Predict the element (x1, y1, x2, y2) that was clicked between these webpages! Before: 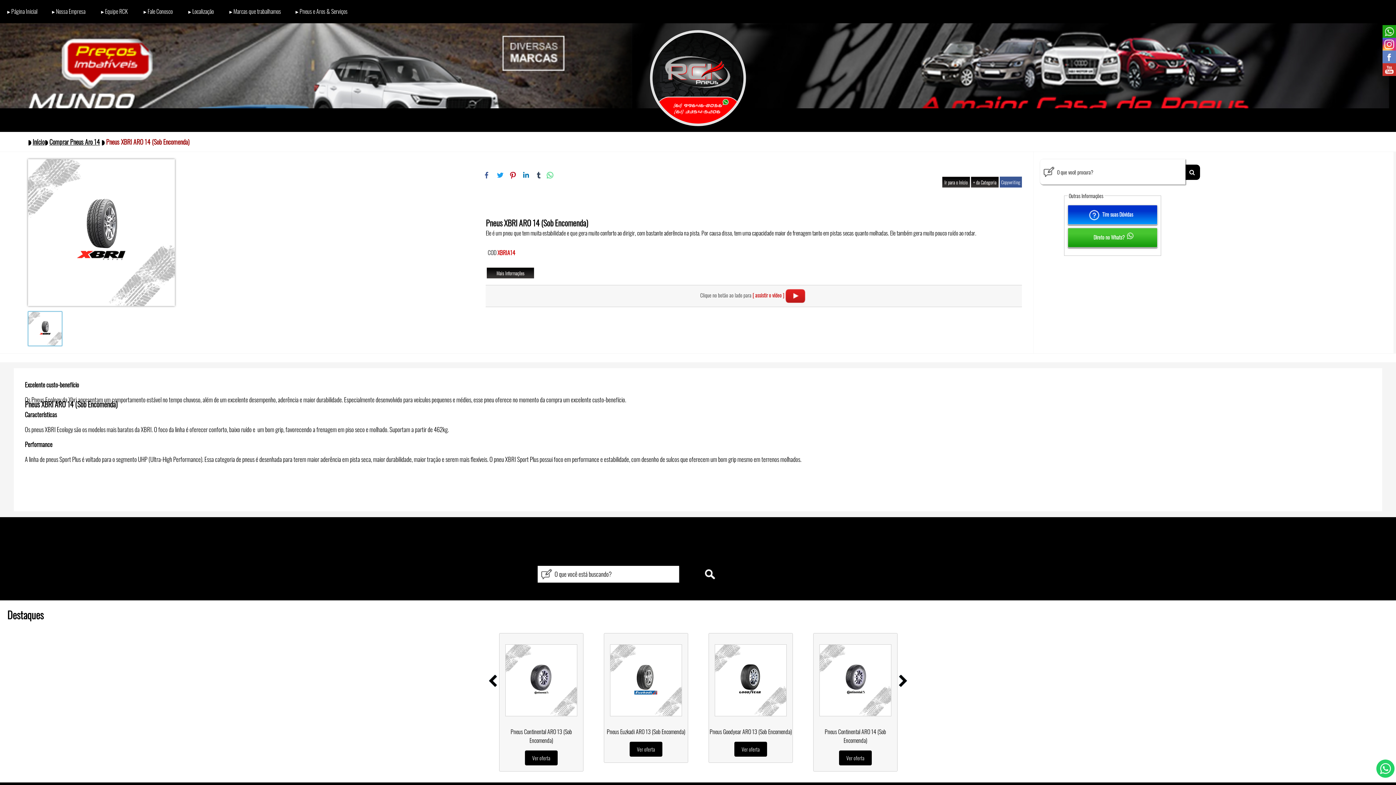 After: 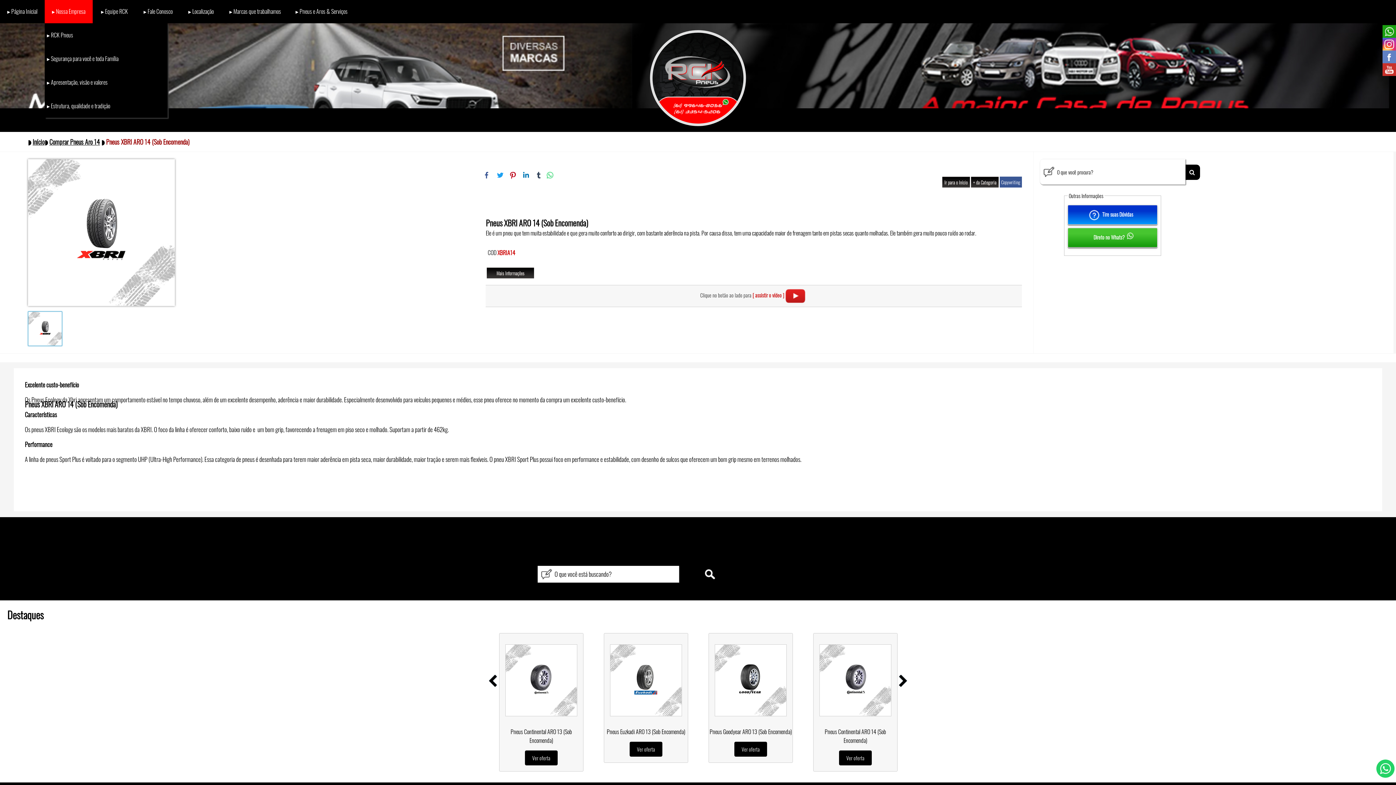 Action: bbox: (44, 0, 107, 23) label: ▸ Nossa Empresa